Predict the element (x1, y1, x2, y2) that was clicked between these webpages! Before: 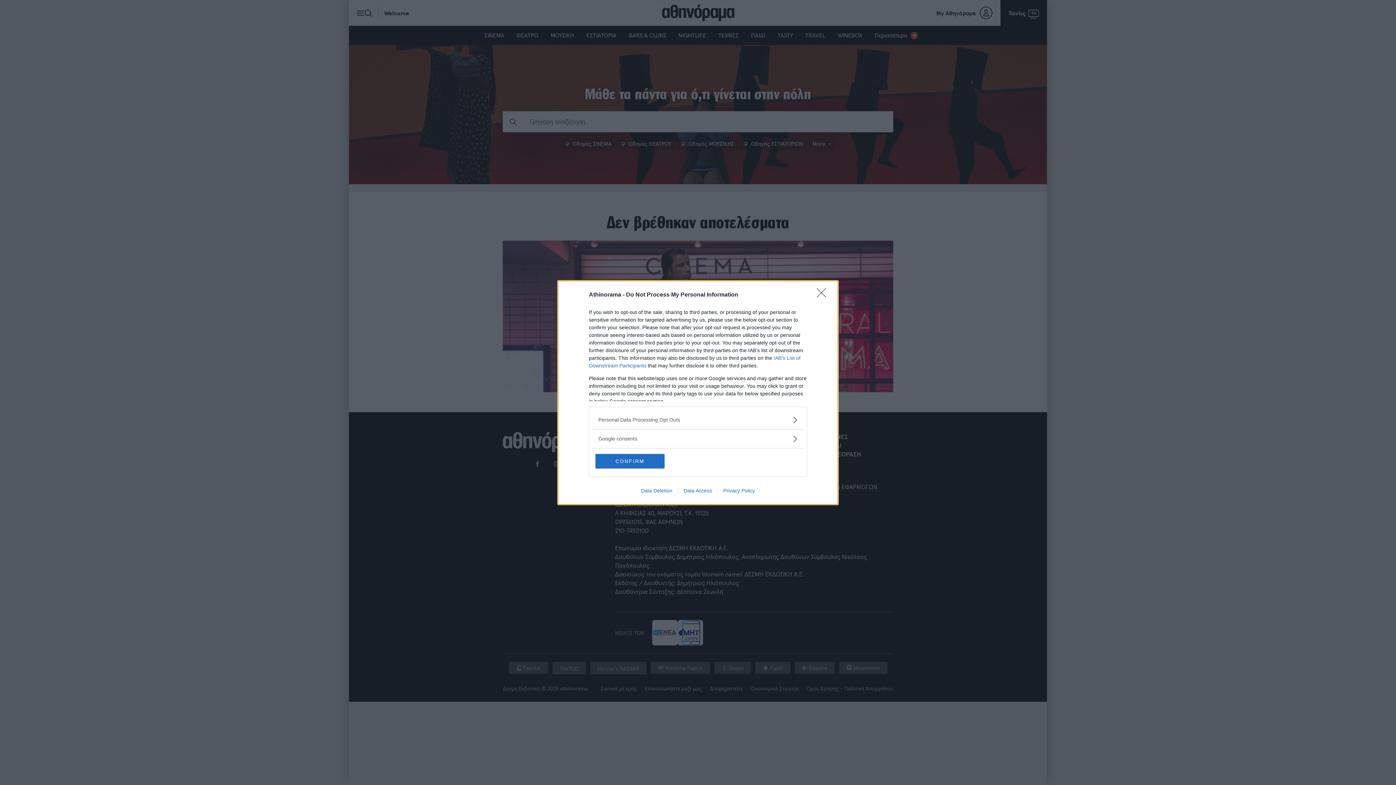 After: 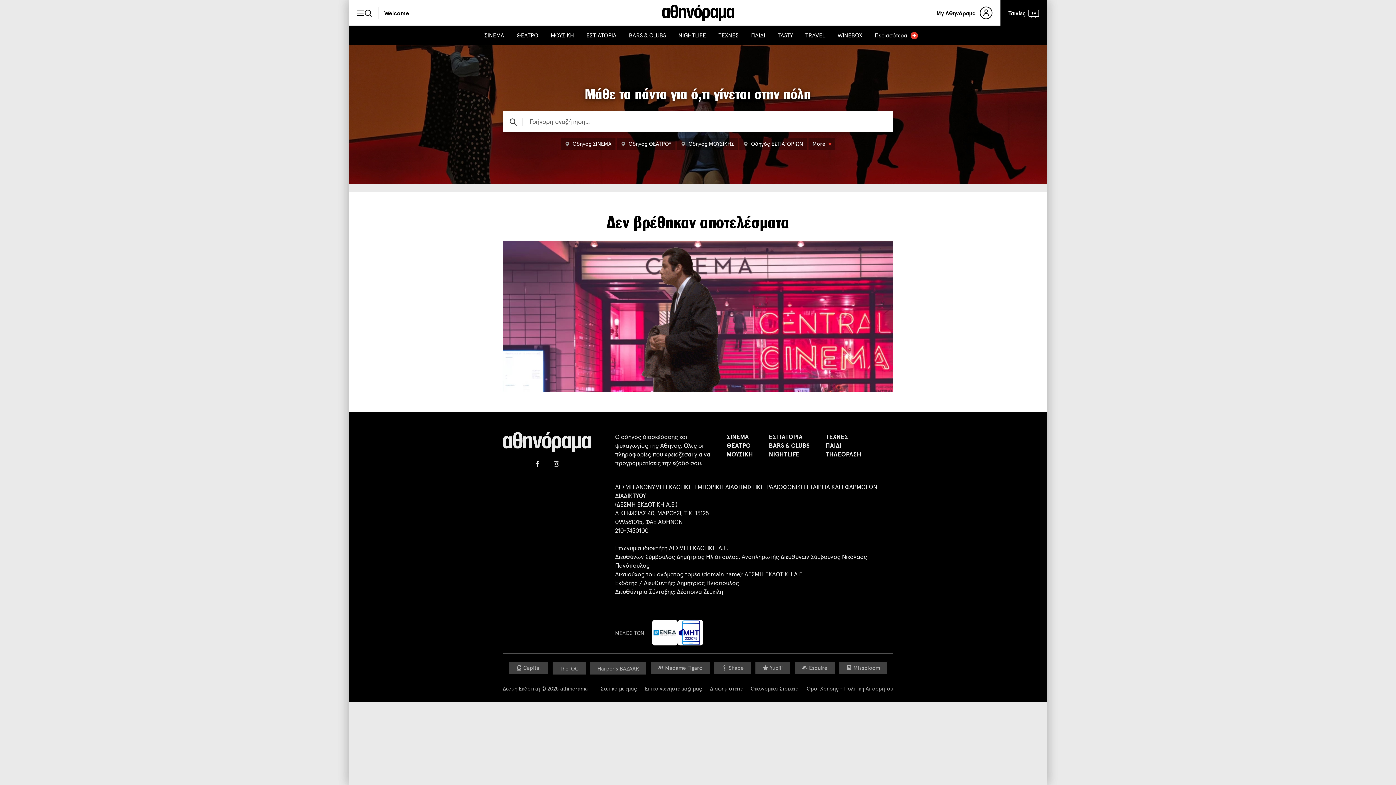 Action: label: CONFIRM bbox: (595, 454, 664, 468)